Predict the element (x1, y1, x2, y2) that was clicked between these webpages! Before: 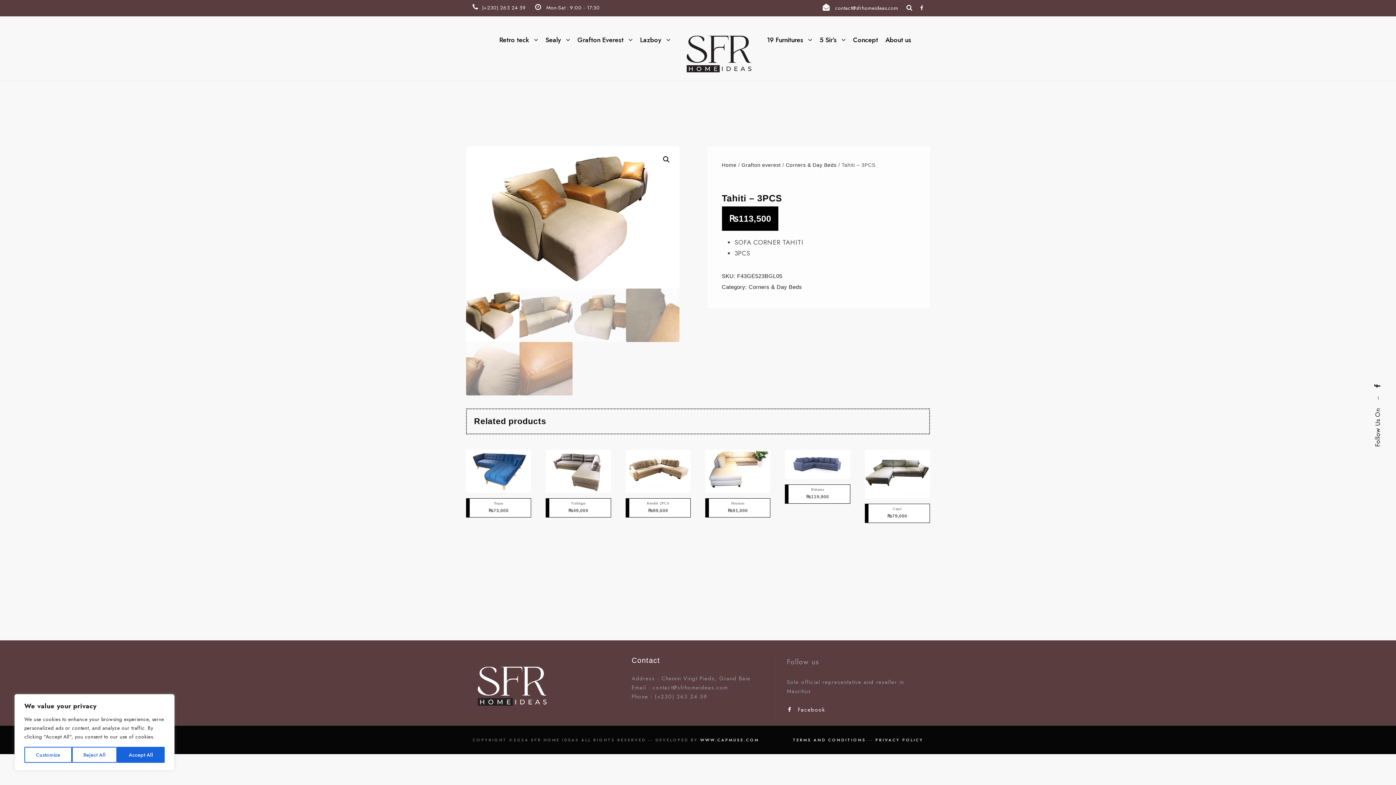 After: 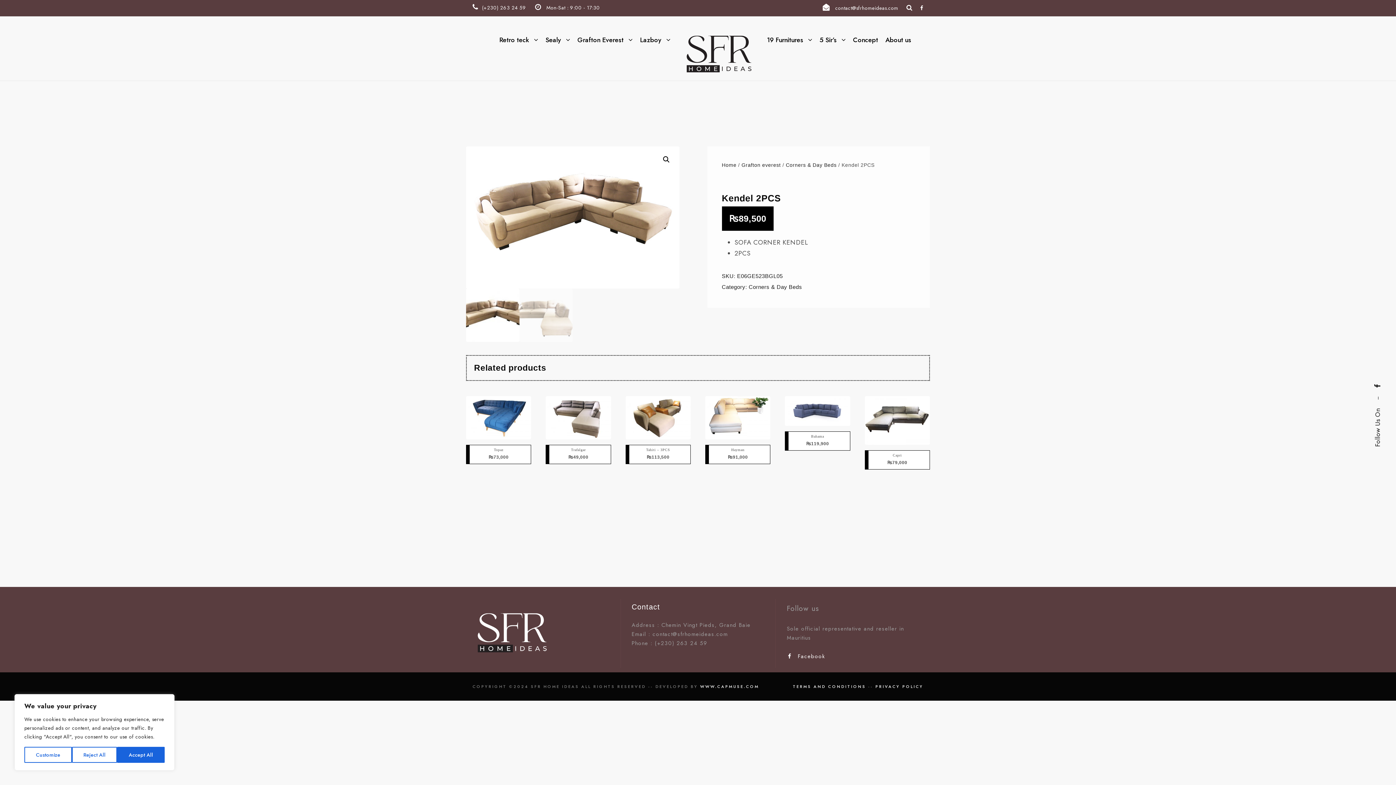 Action: bbox: (643, 497, 673, 509) label: Kendel 2PCS